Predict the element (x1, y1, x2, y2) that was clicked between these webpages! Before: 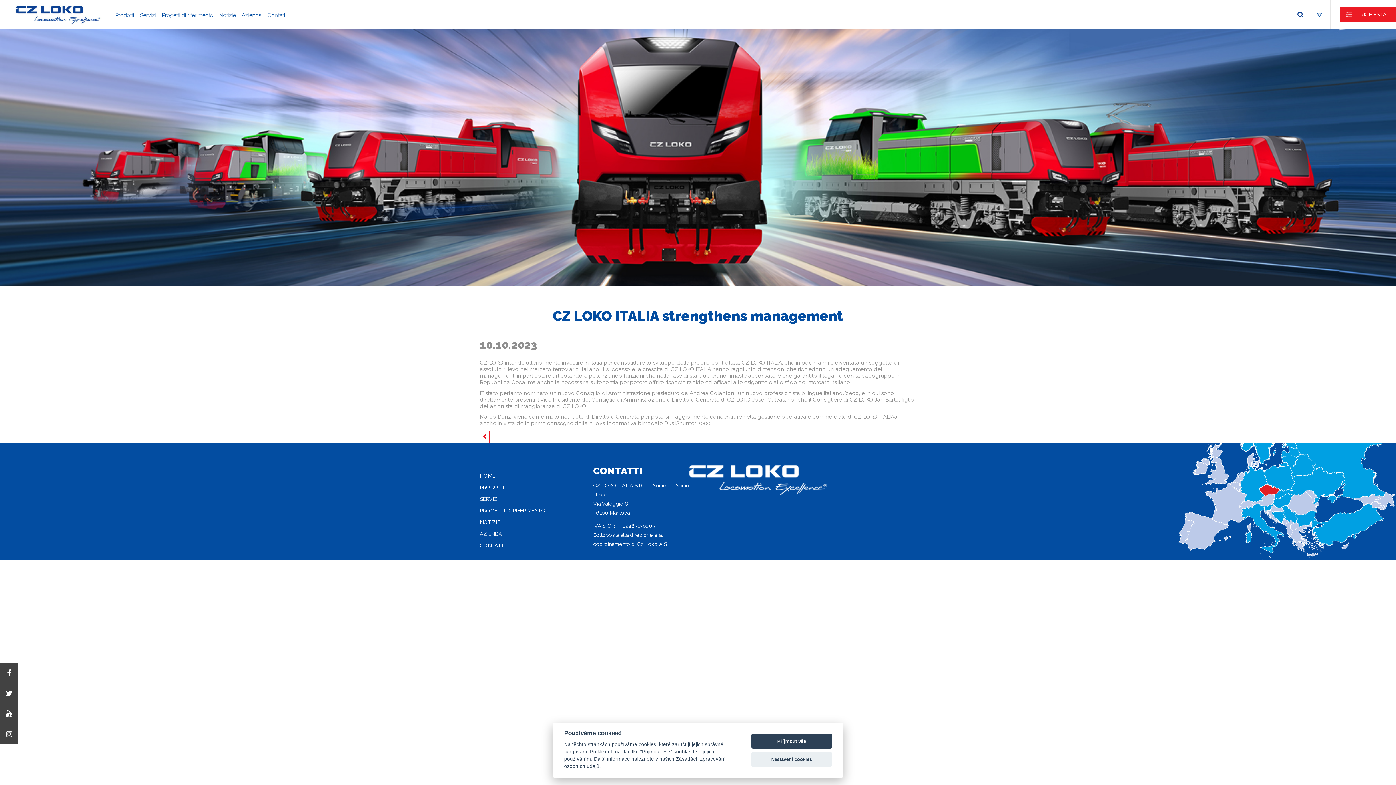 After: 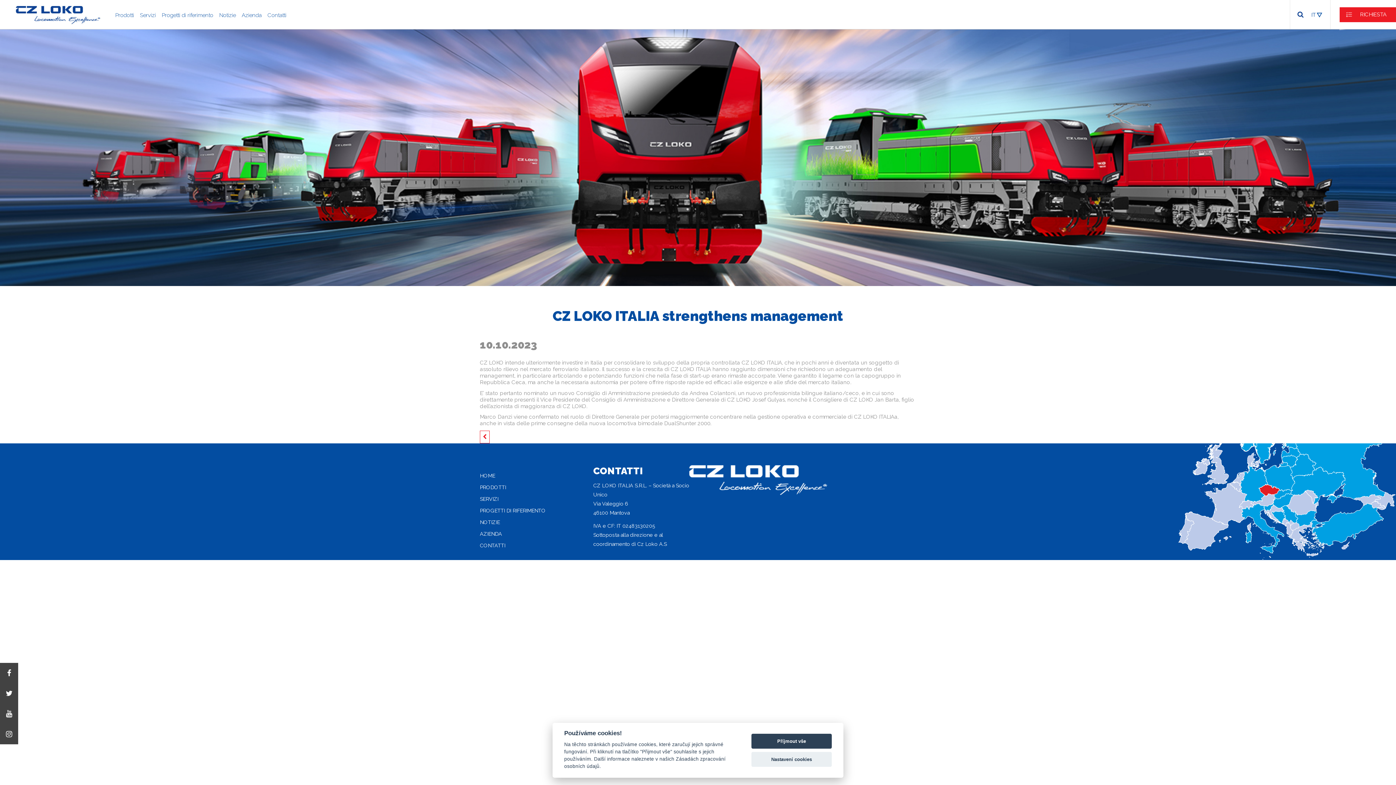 Action: bbox: (0, 683, 18, 704)